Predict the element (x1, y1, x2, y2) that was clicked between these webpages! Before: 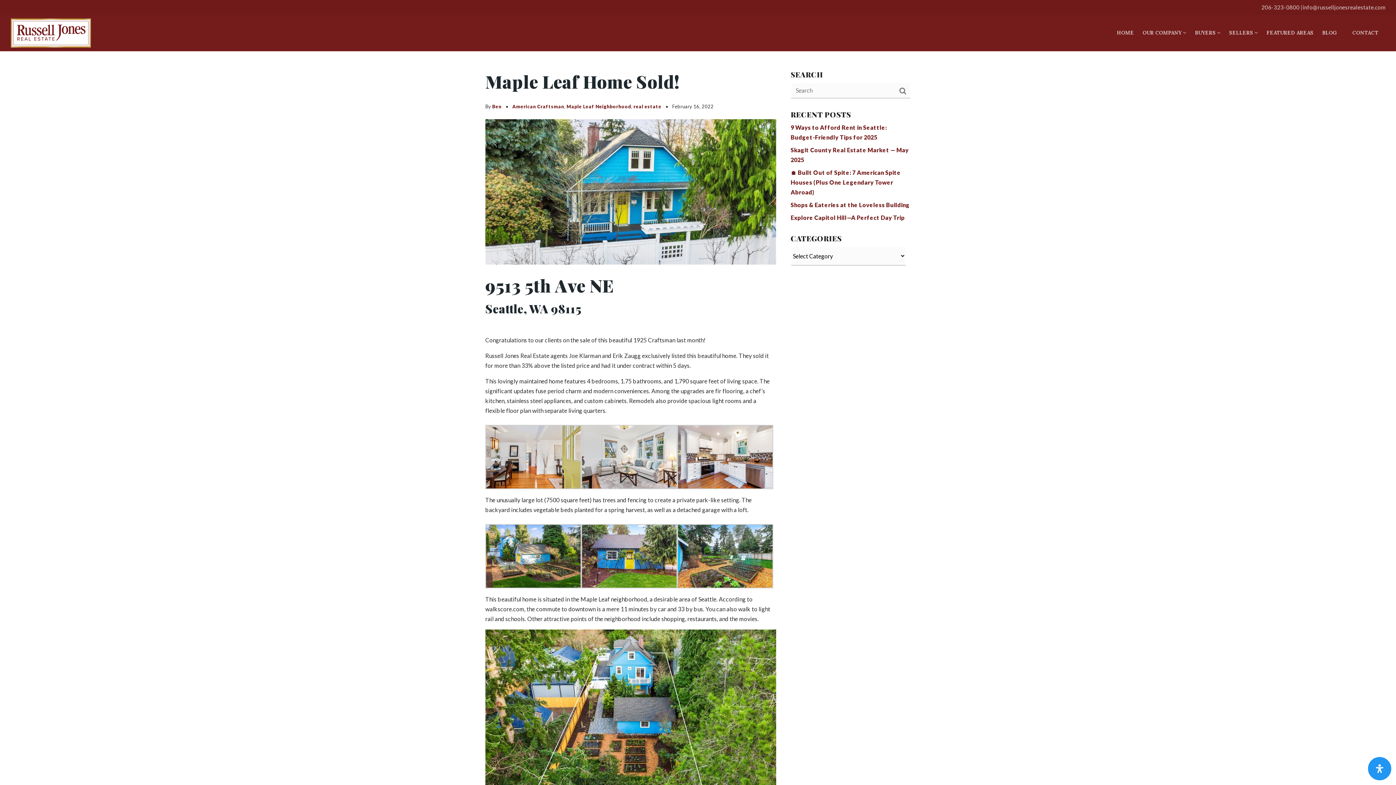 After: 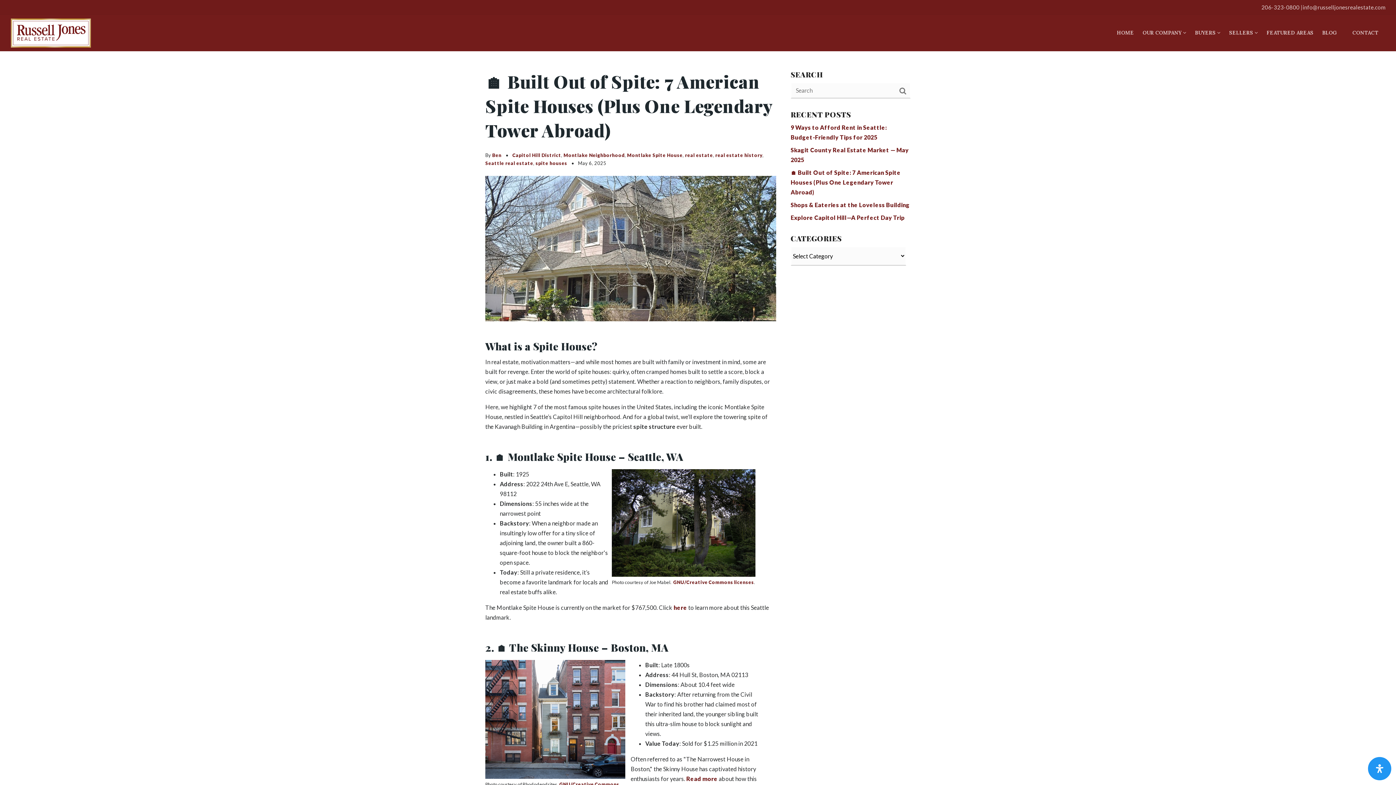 Action: bbox: (790, 169, 900, 195) label: 🏠 Built Out of Spite: 7 American Spite Houses (Plus One Legendary Tower Abroad)